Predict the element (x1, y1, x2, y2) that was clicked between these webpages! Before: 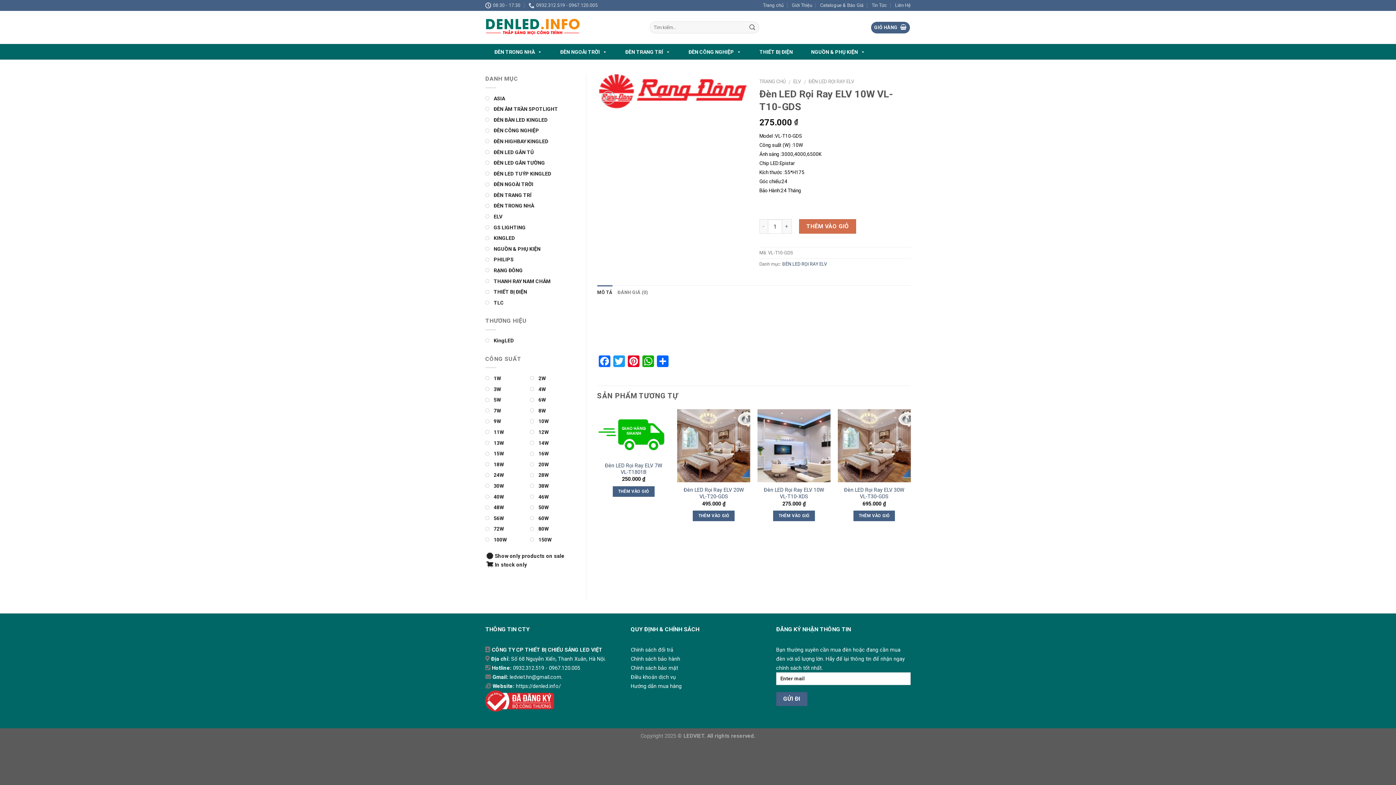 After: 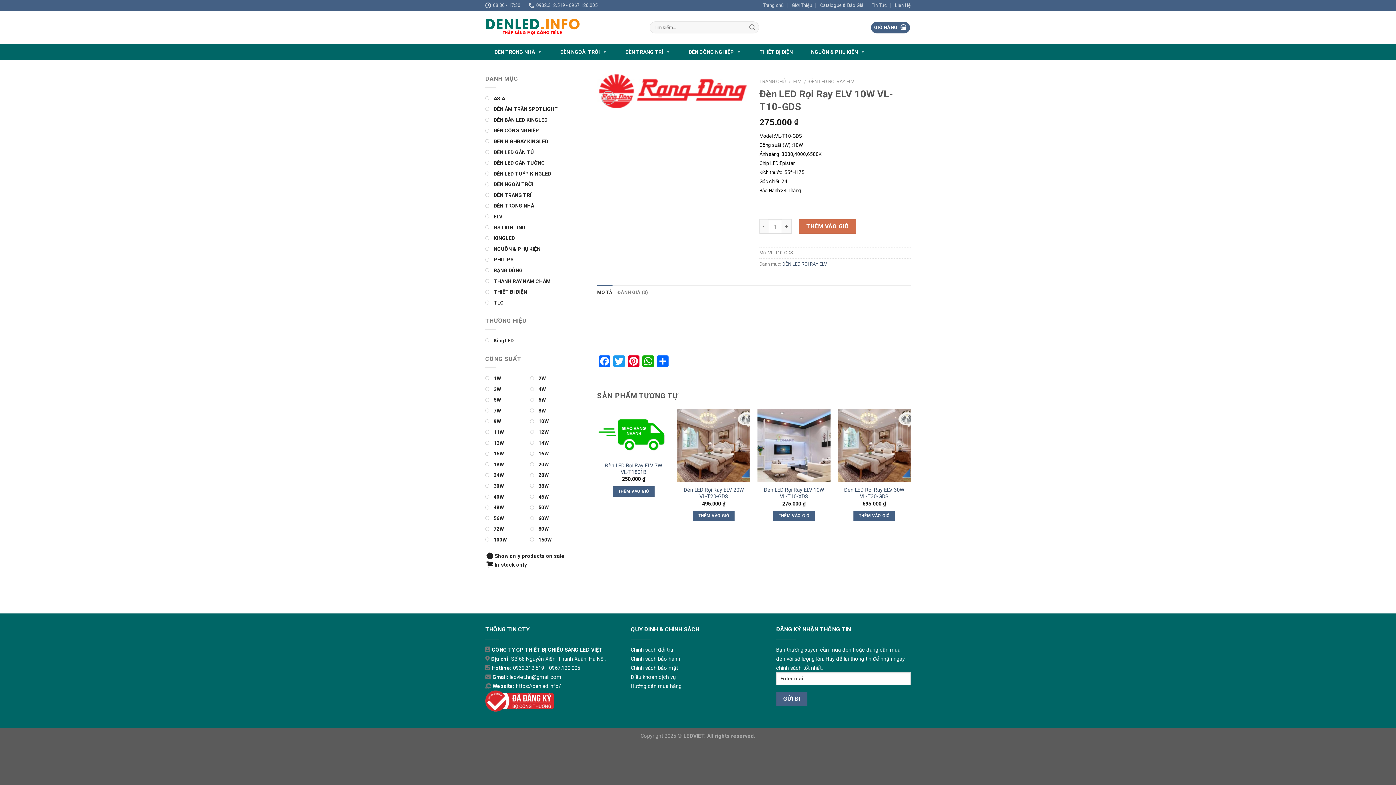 Action: label: MÔ TẢ bbox: (597, 285, 612, 299)